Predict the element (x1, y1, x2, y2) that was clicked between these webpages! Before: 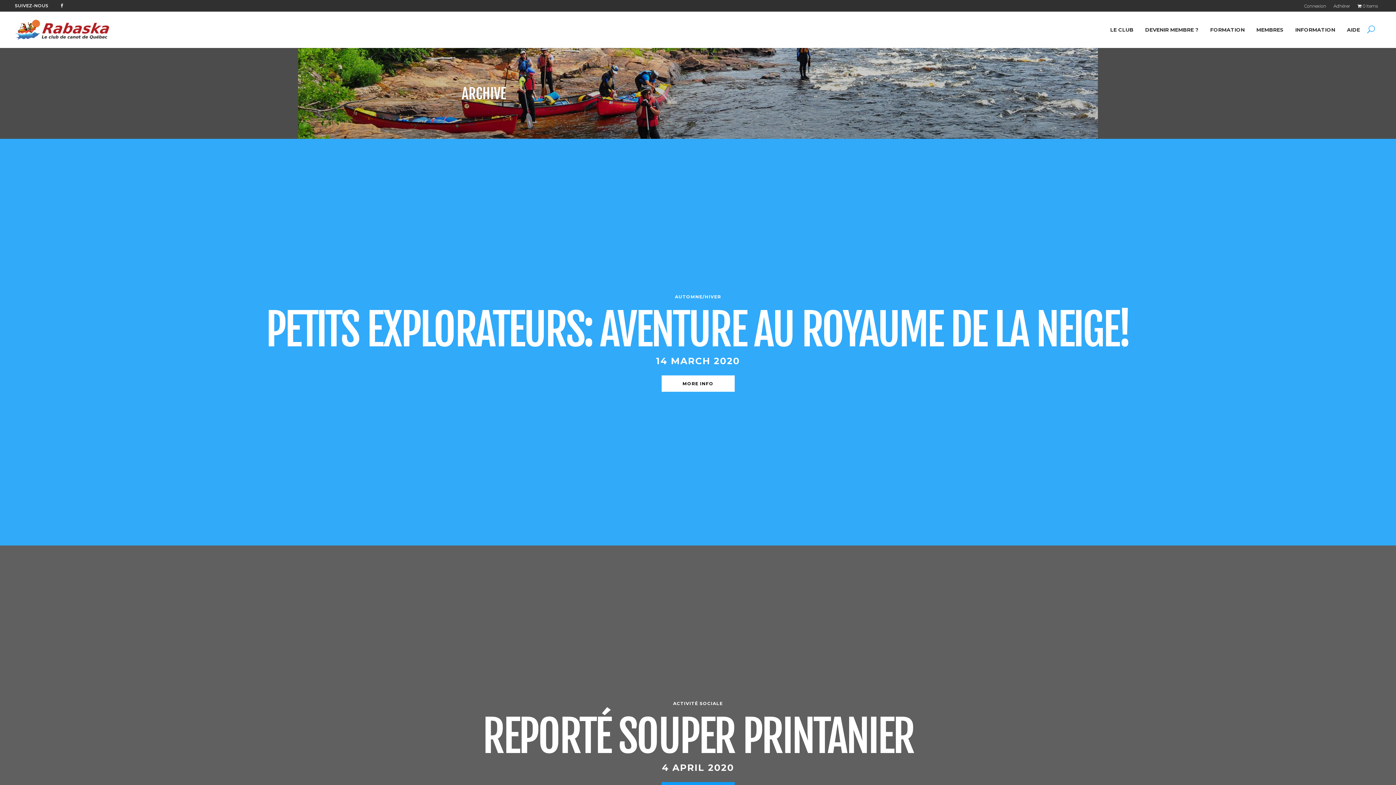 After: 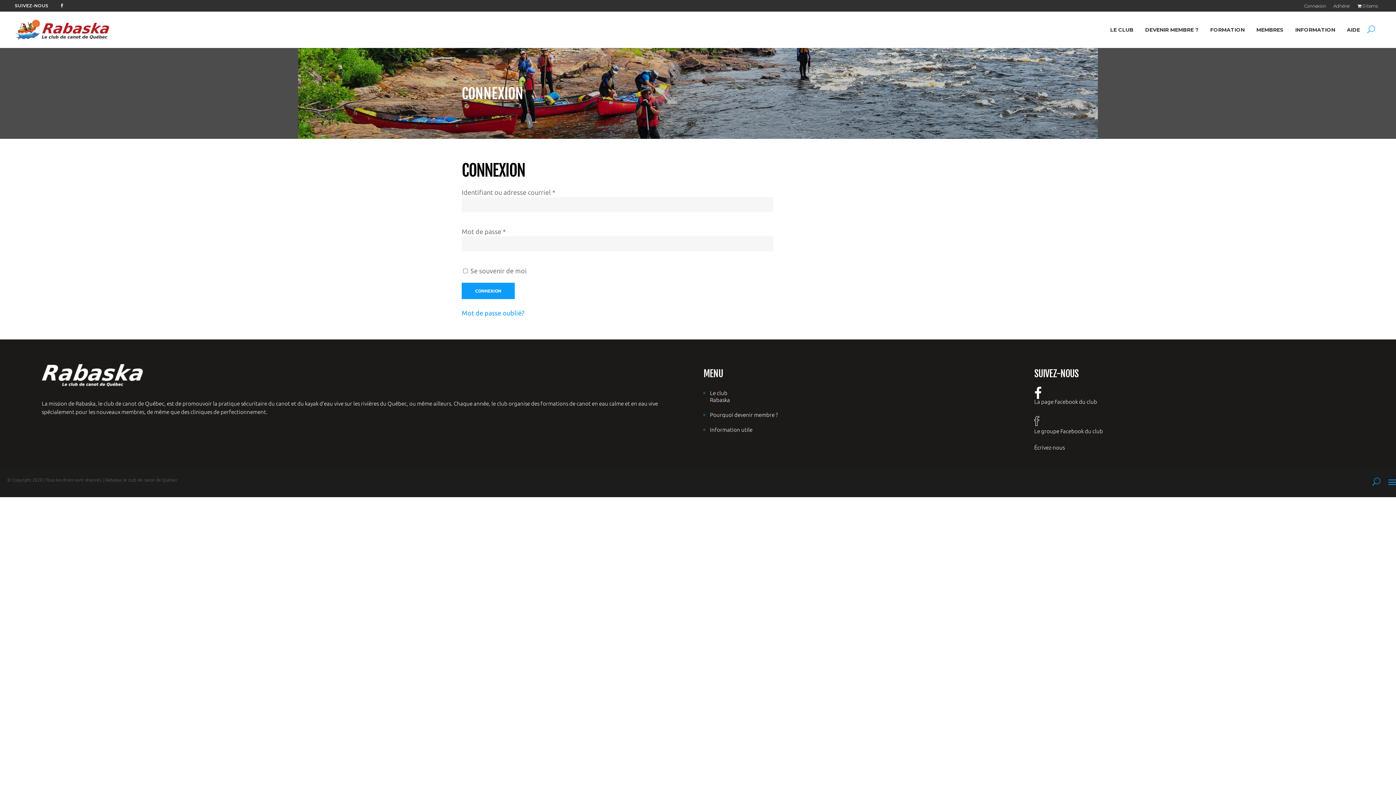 Action: bbox: (1304, 3, 1326, 8) label: Connexion